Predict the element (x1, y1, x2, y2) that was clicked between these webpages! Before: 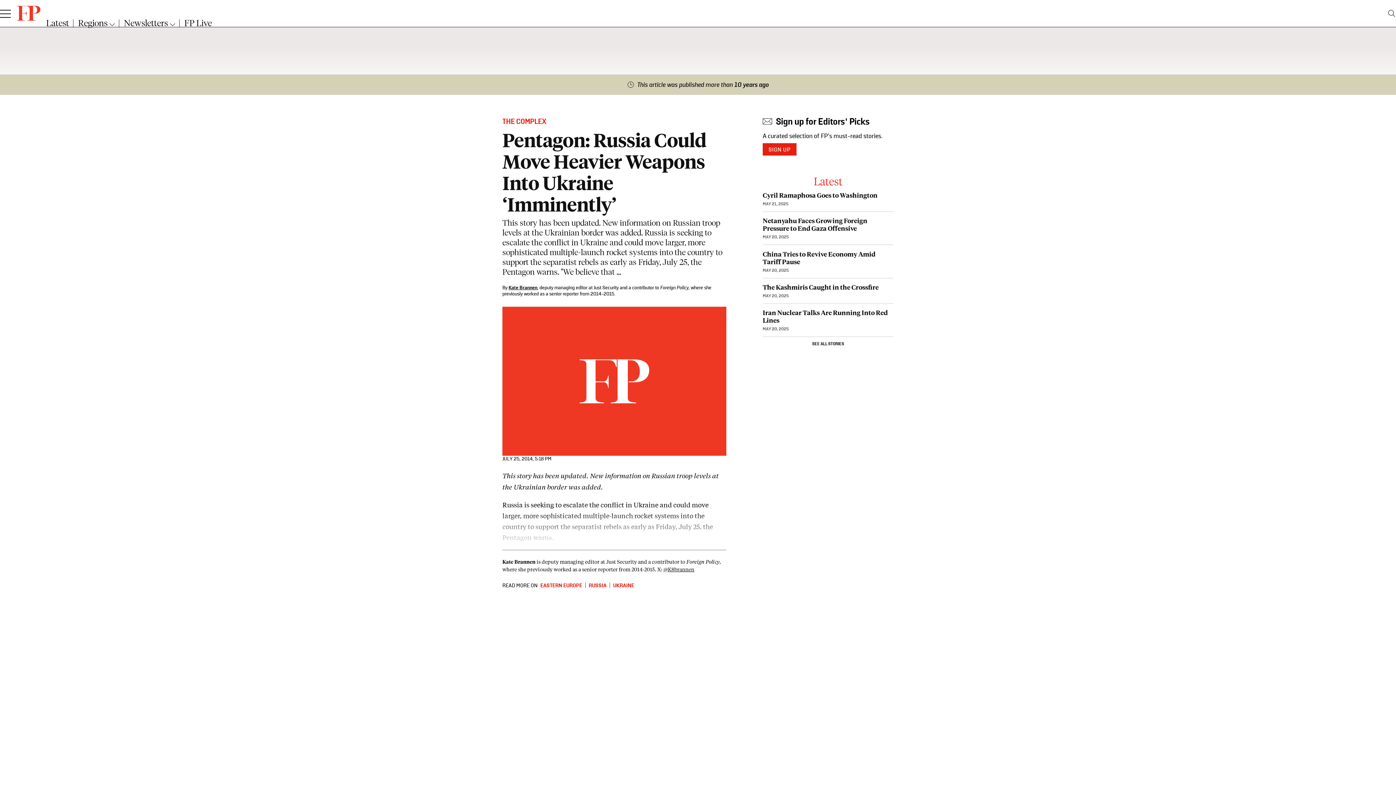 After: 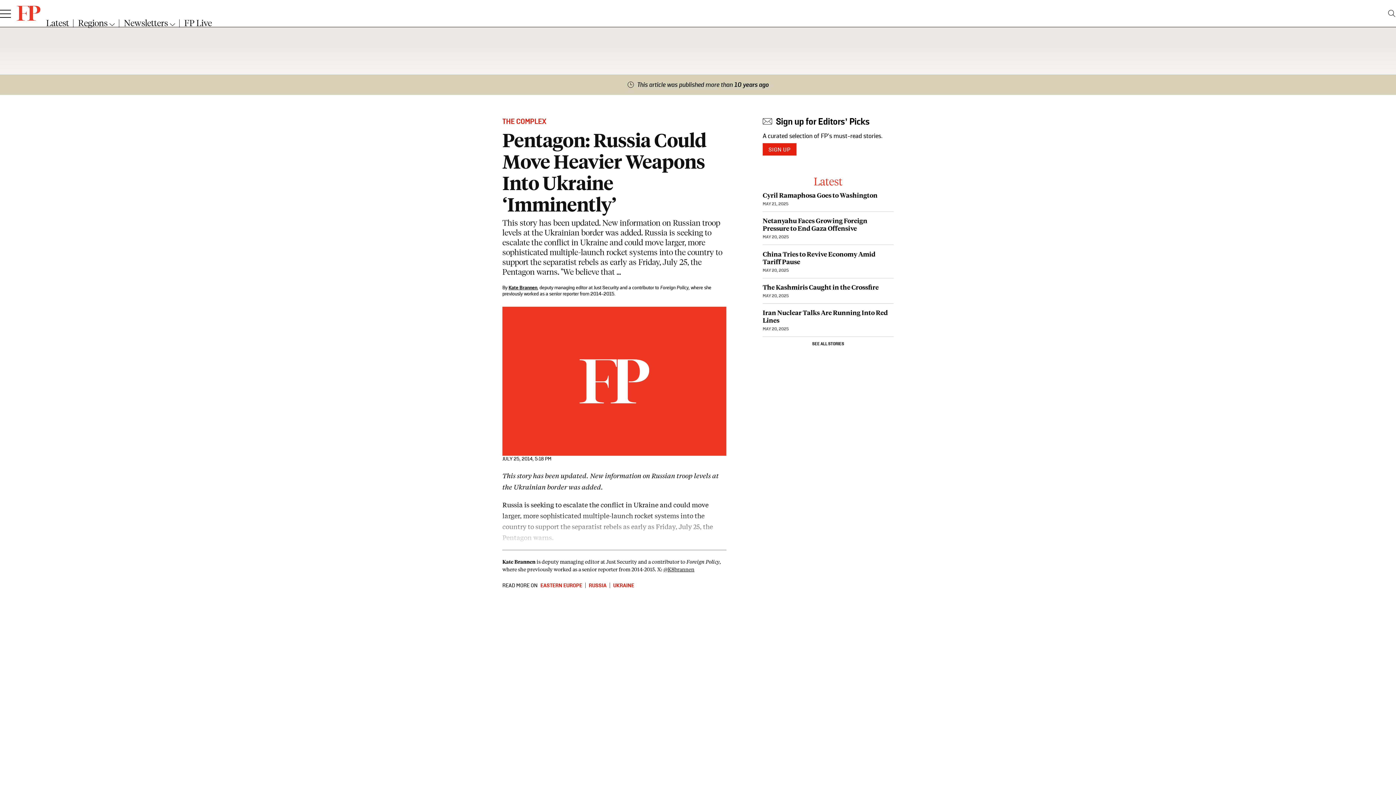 Action: label: Search this website bbox: (1387, 8, 1396, 18)